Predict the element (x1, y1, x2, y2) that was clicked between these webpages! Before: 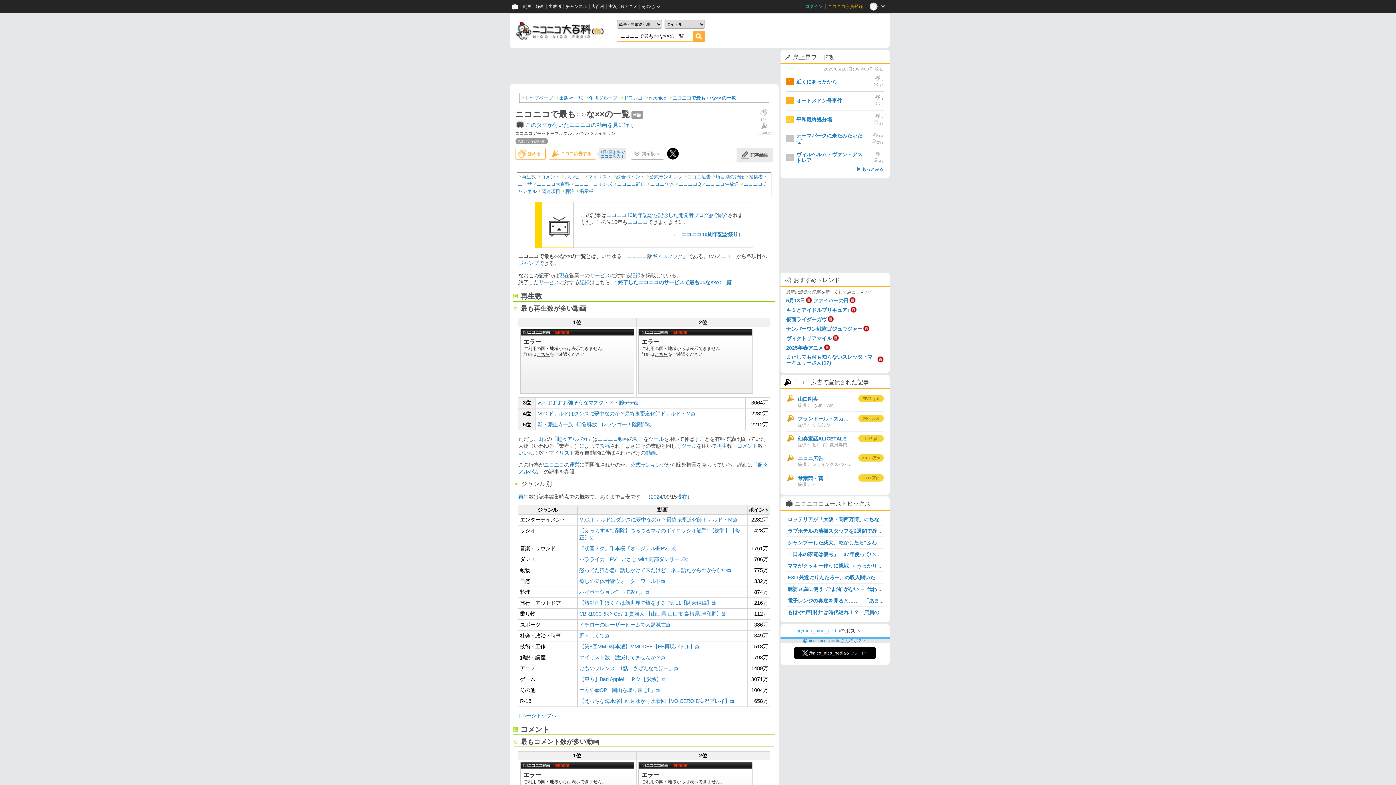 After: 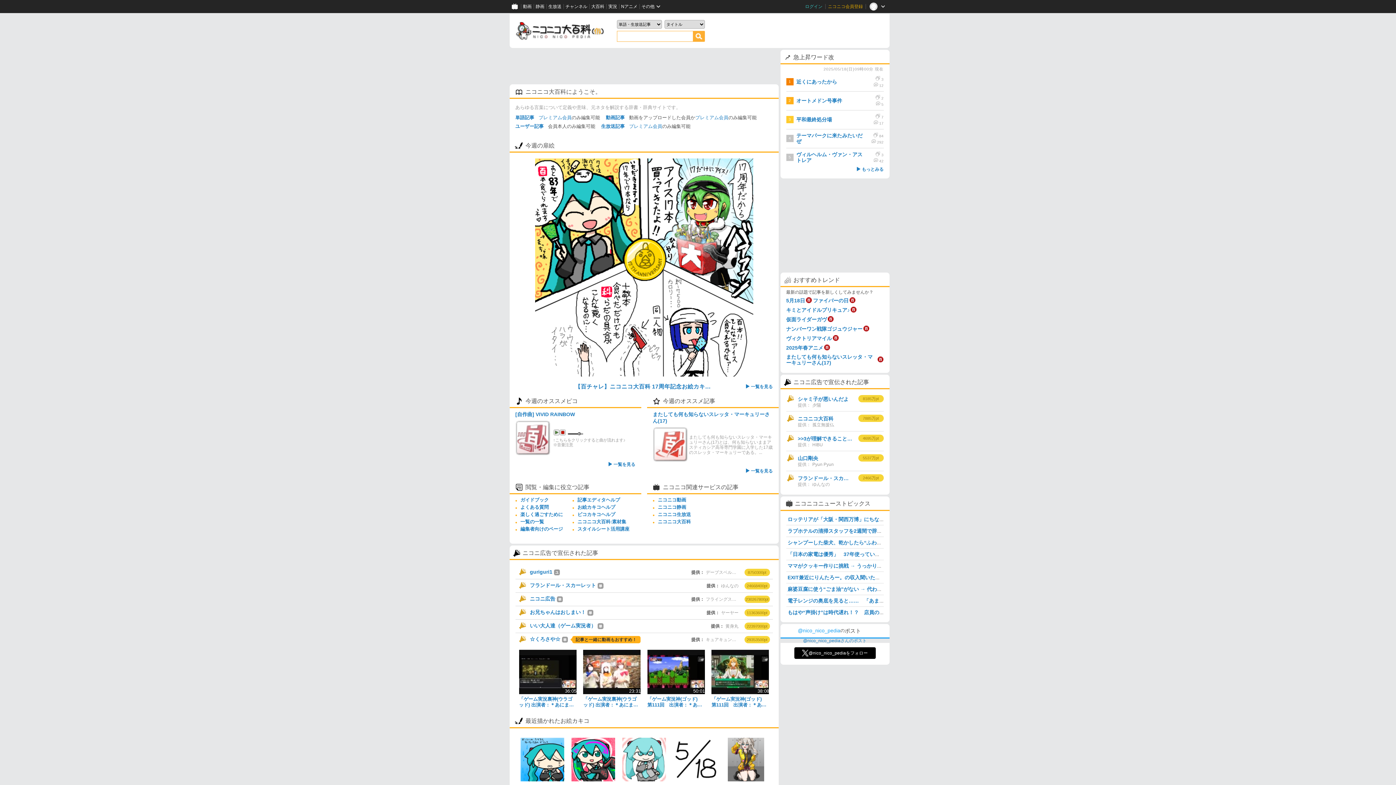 Action: label: トップページ bbox: (524, 95, 553, 100)